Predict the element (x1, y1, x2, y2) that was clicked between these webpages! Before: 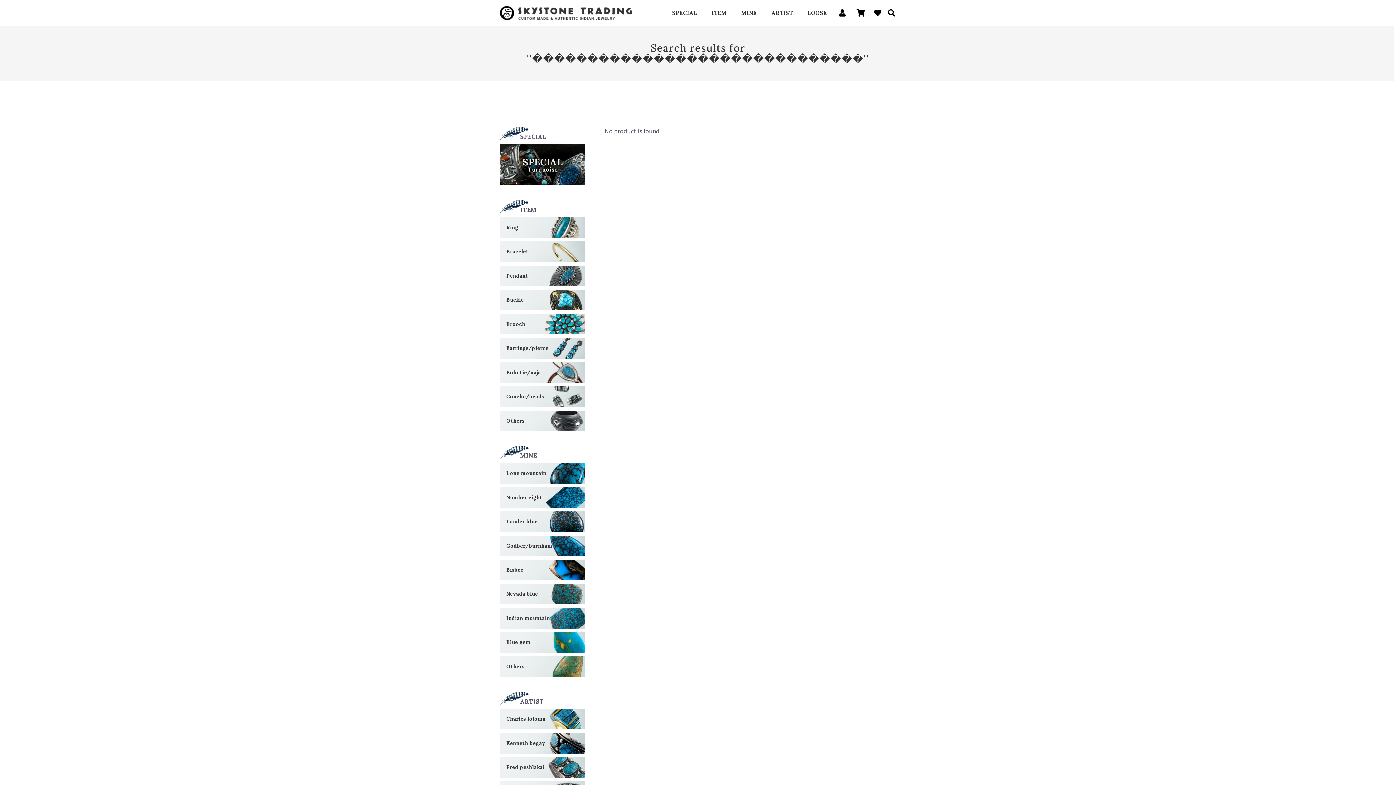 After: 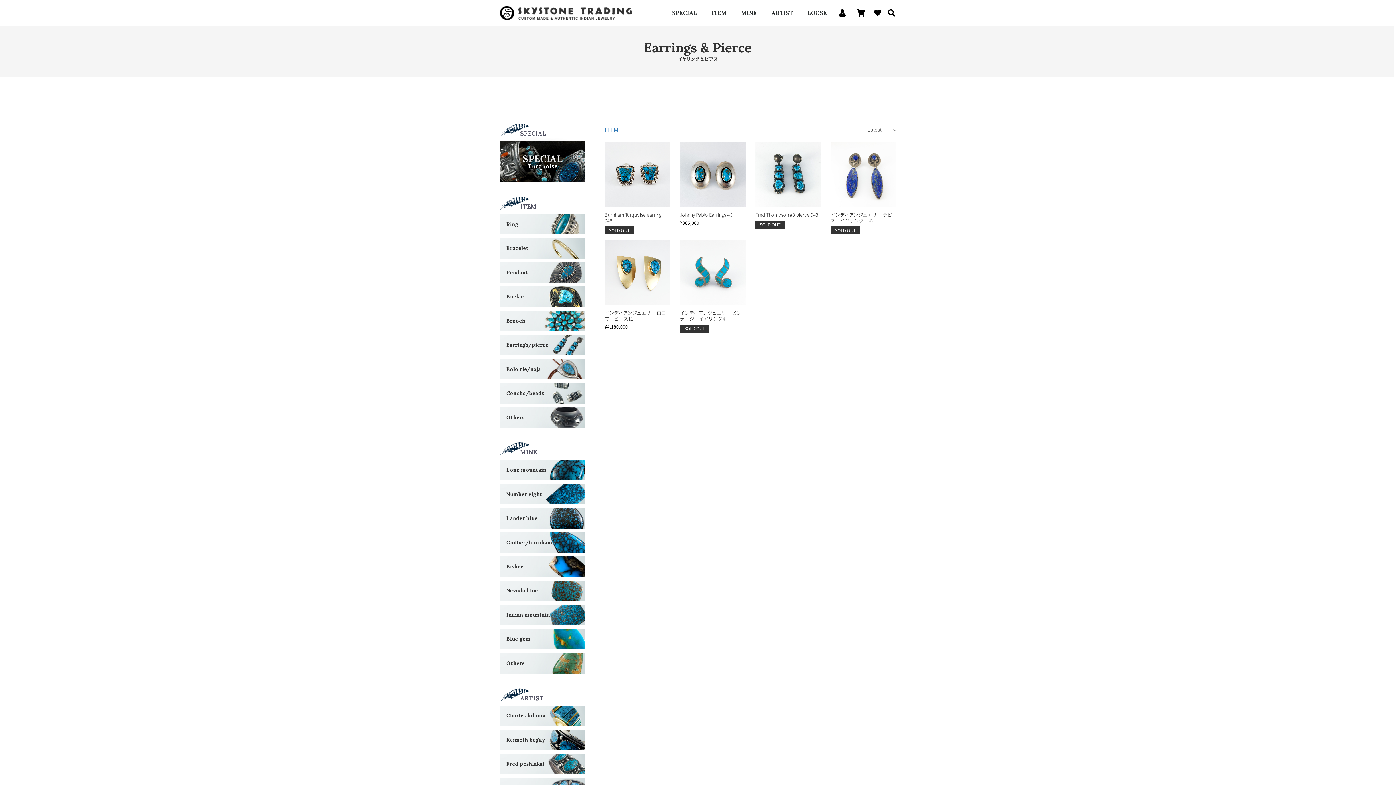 Action: label: Earrings/pierce bbox: (500, 338, 585, 358)